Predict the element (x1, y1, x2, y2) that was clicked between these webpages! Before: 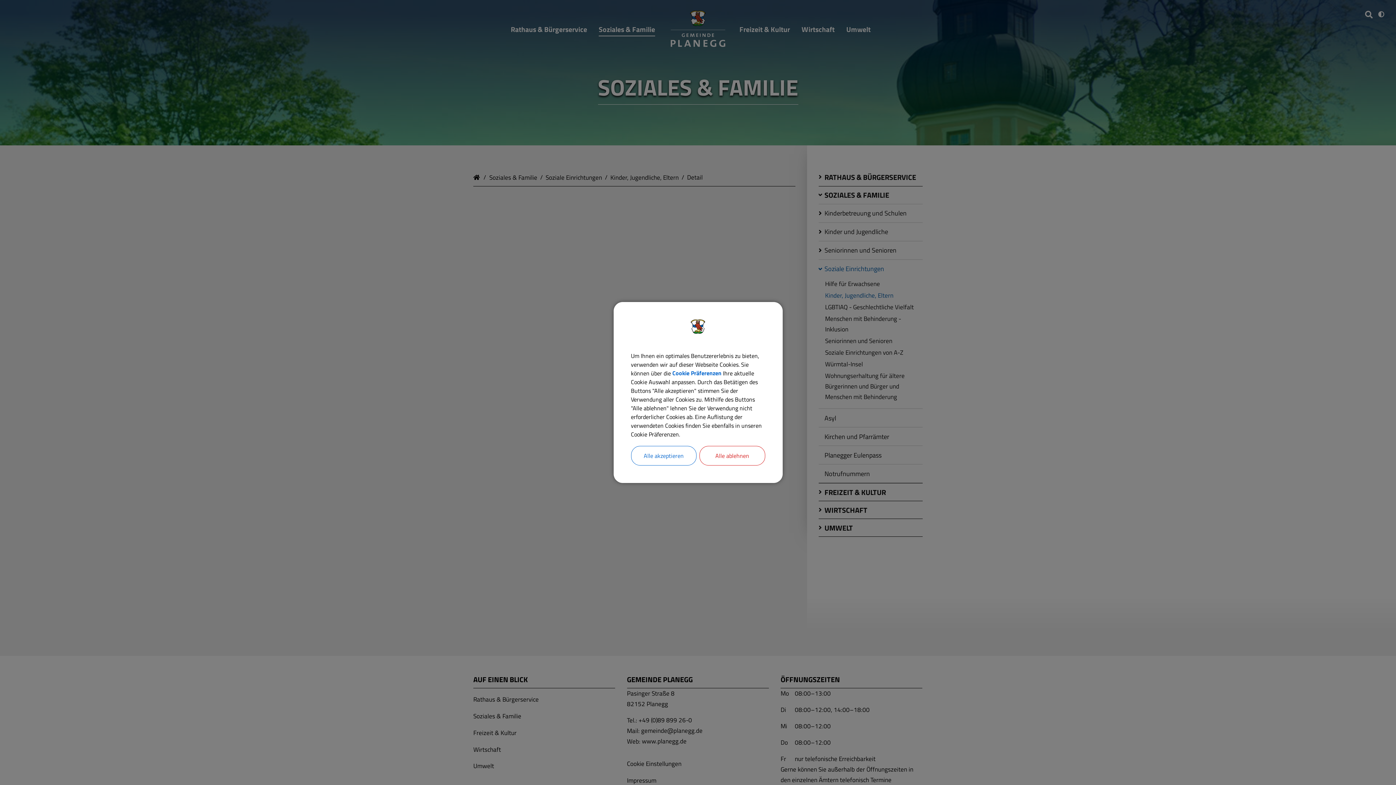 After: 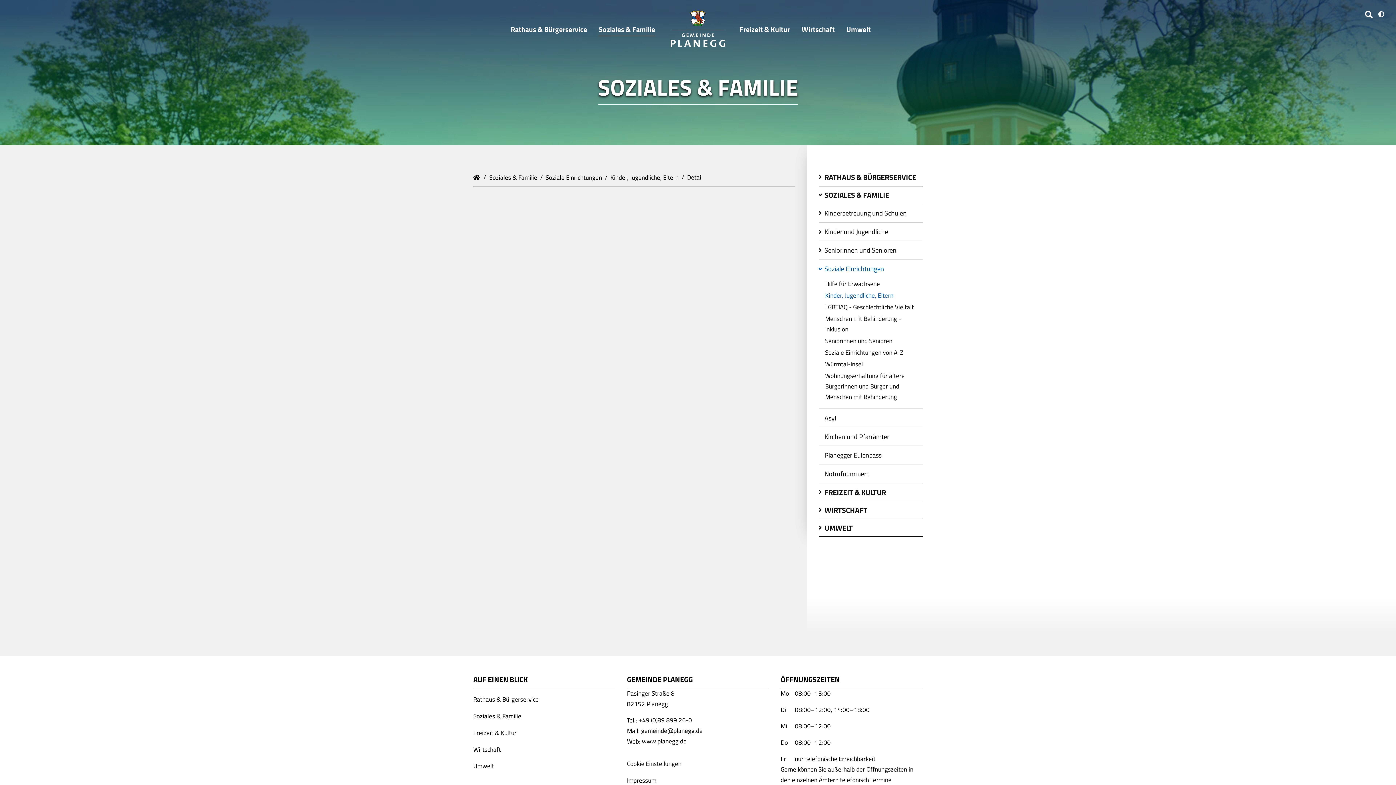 Action: label: Alle akzeptieren bbox: (631, 446, 696, 465)